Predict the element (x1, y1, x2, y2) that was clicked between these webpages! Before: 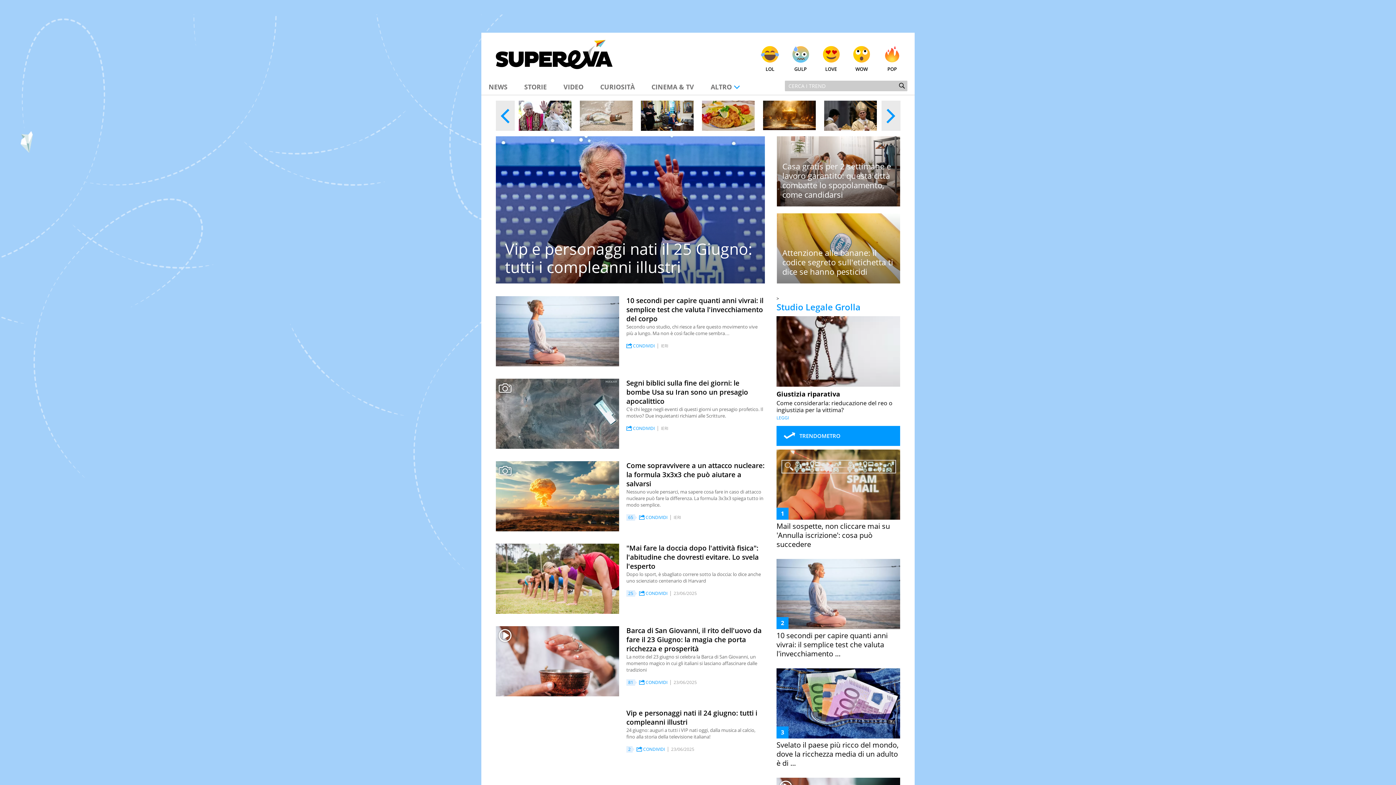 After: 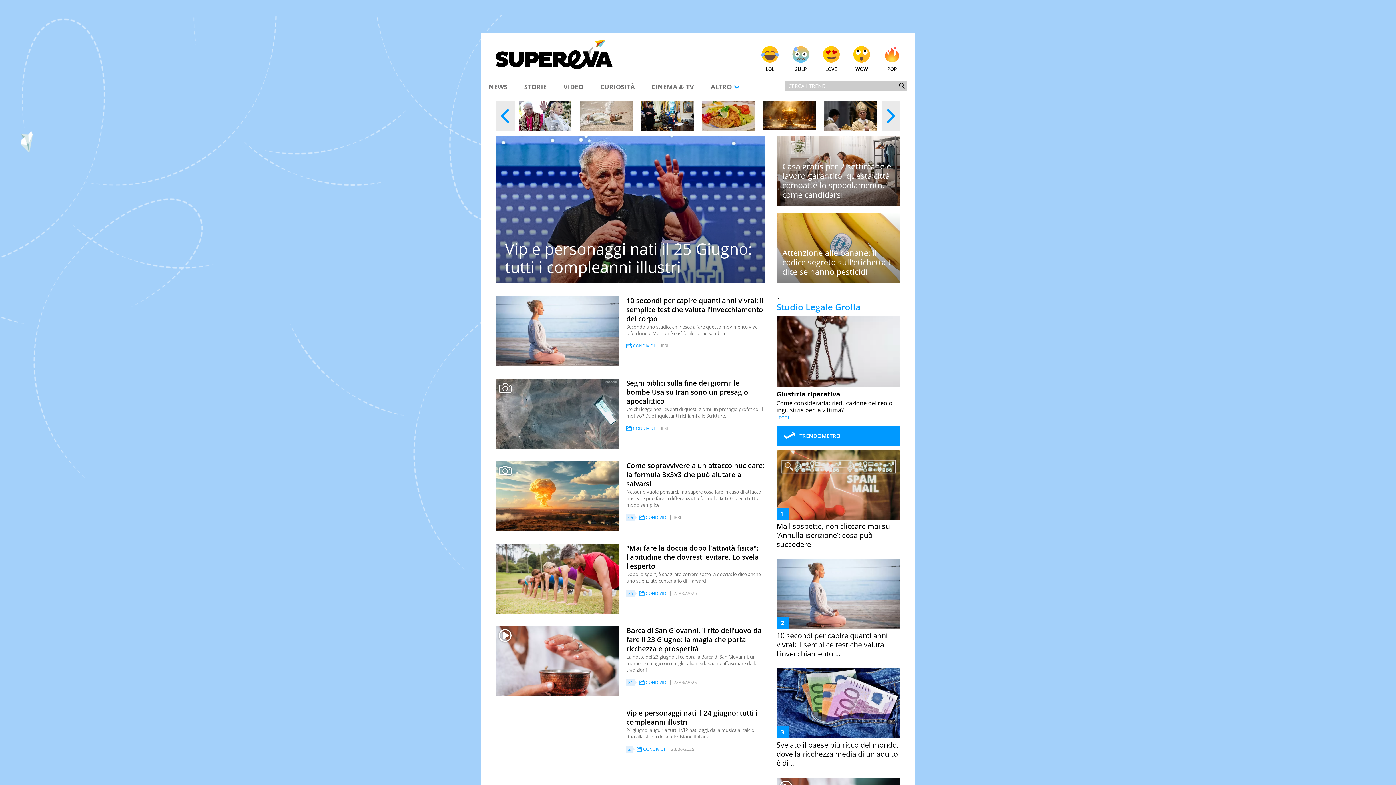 Action: bbox: (496, 40, 612, 69)